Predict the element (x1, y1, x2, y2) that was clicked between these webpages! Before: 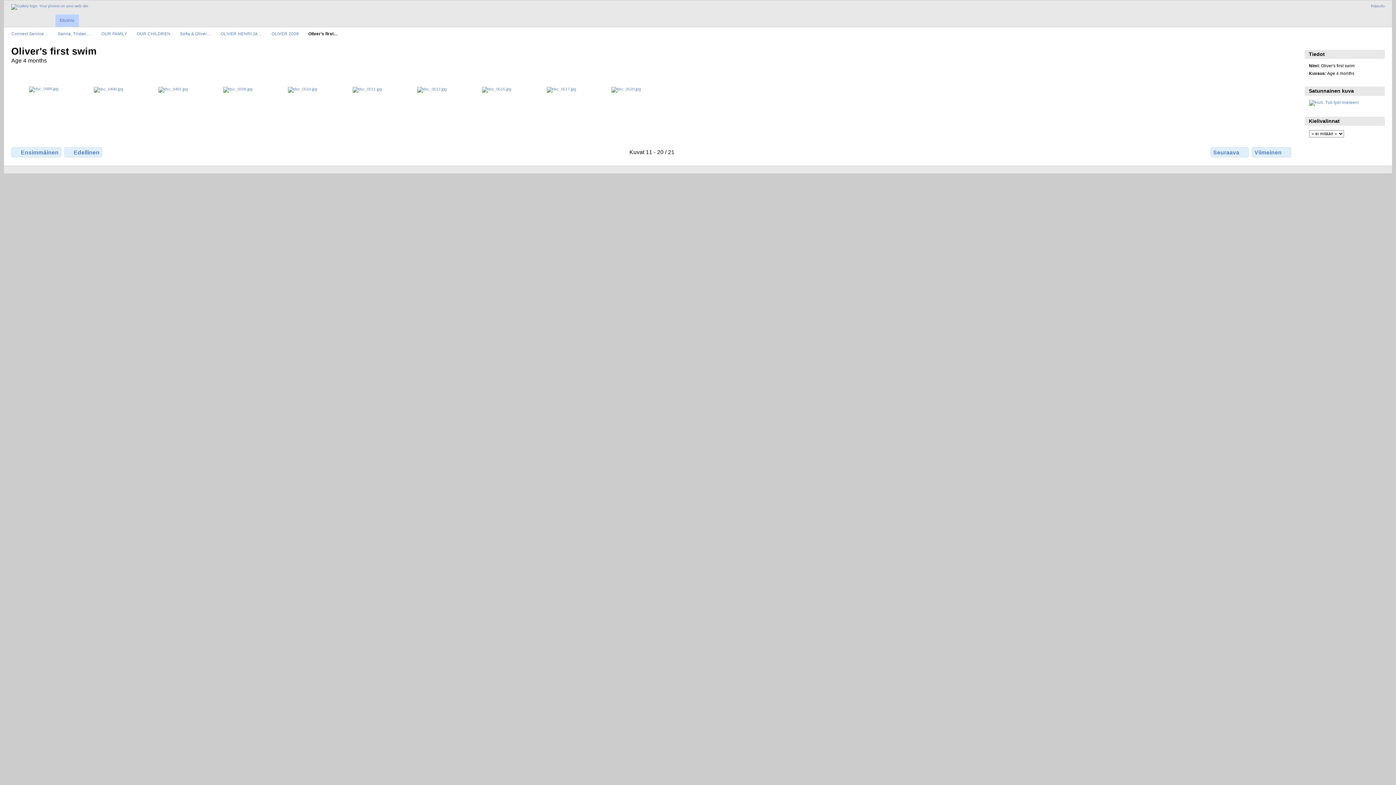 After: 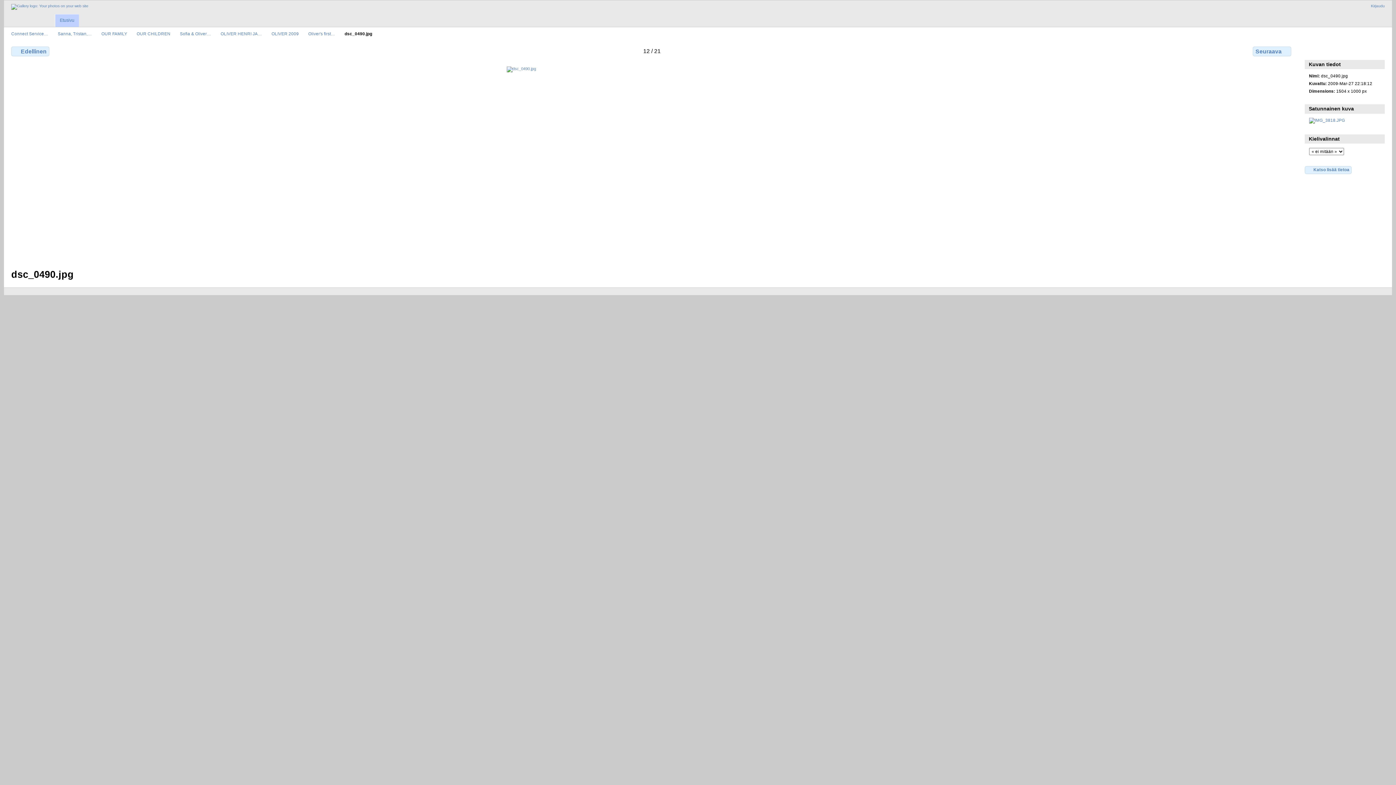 Action: bbox: (93, 86, 123, 91)